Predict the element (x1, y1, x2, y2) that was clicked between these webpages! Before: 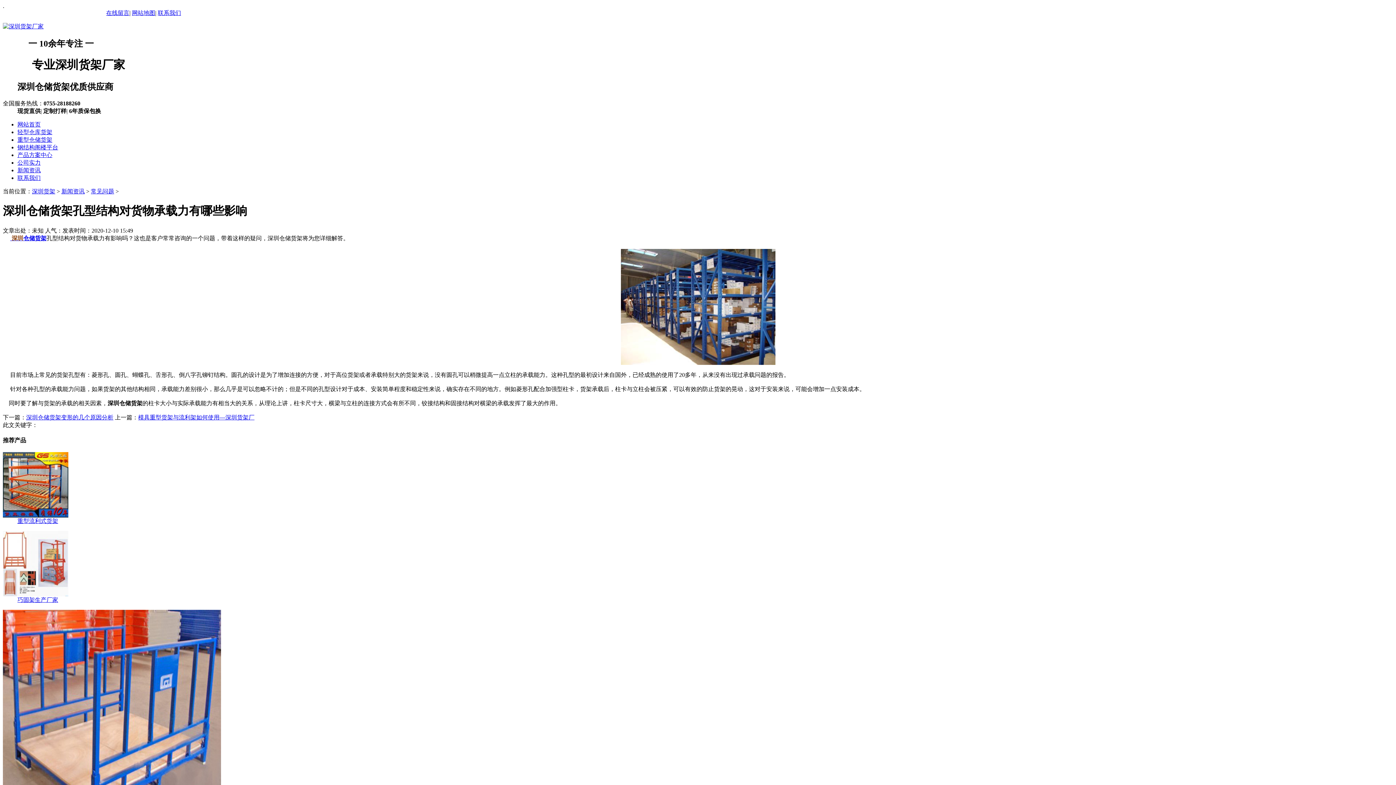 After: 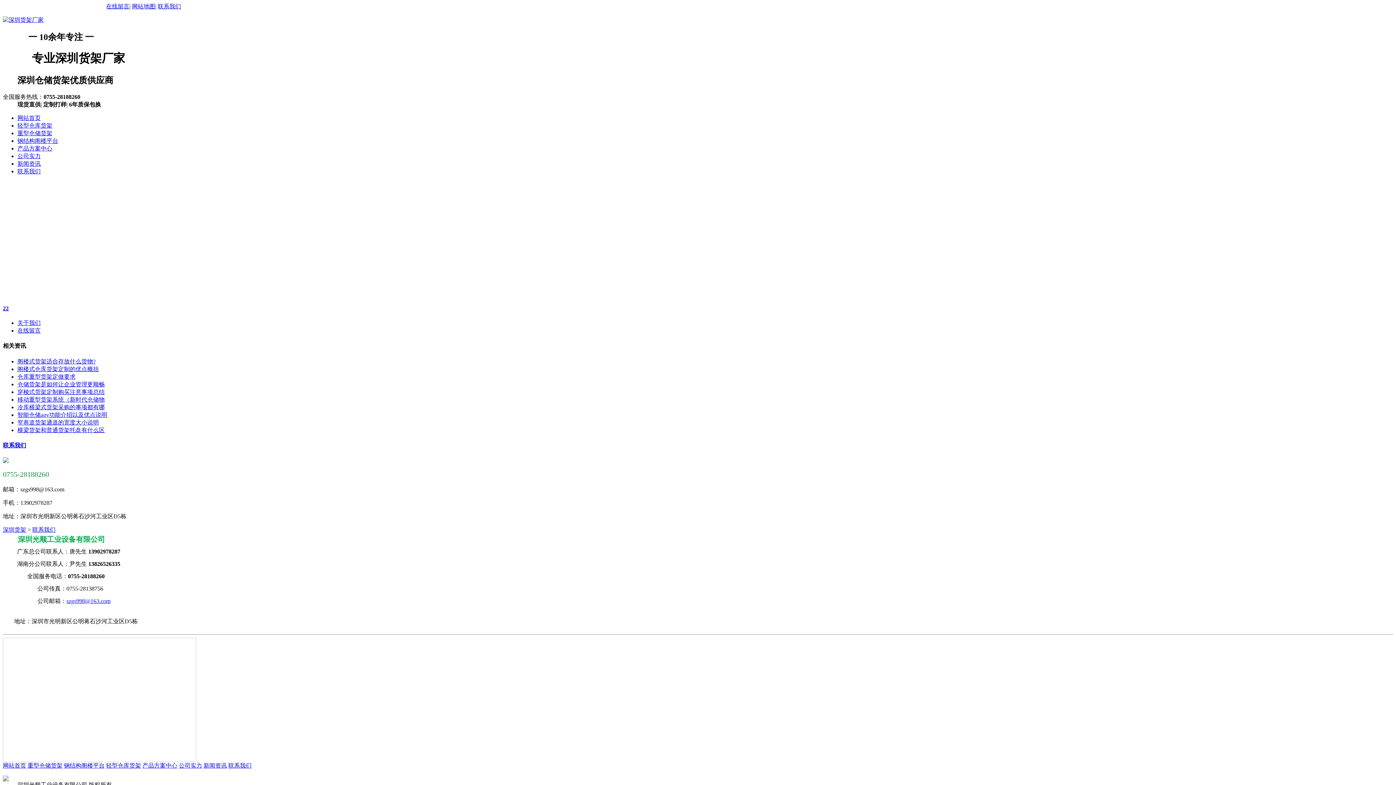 Action: label: 联系我们 bbox: (17, 174, 40, 180)